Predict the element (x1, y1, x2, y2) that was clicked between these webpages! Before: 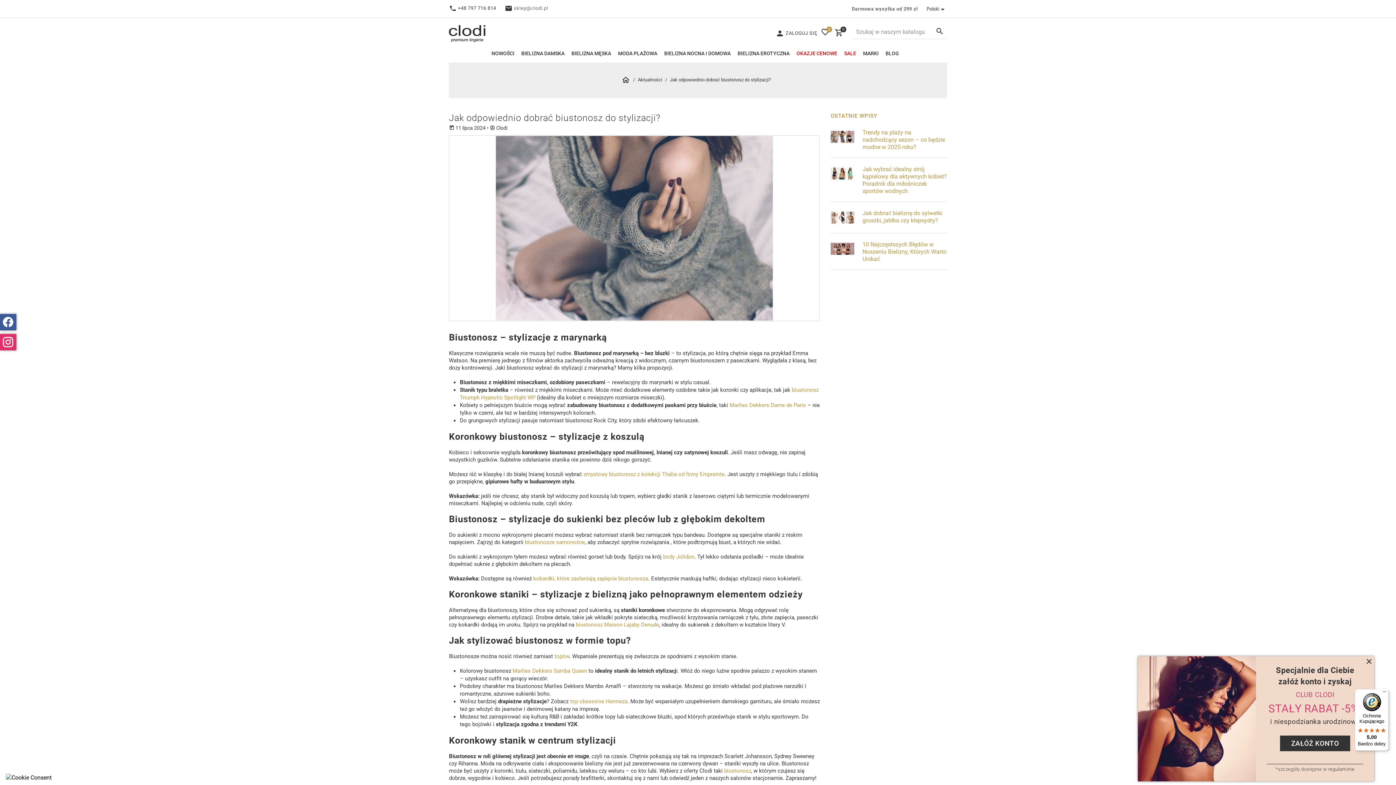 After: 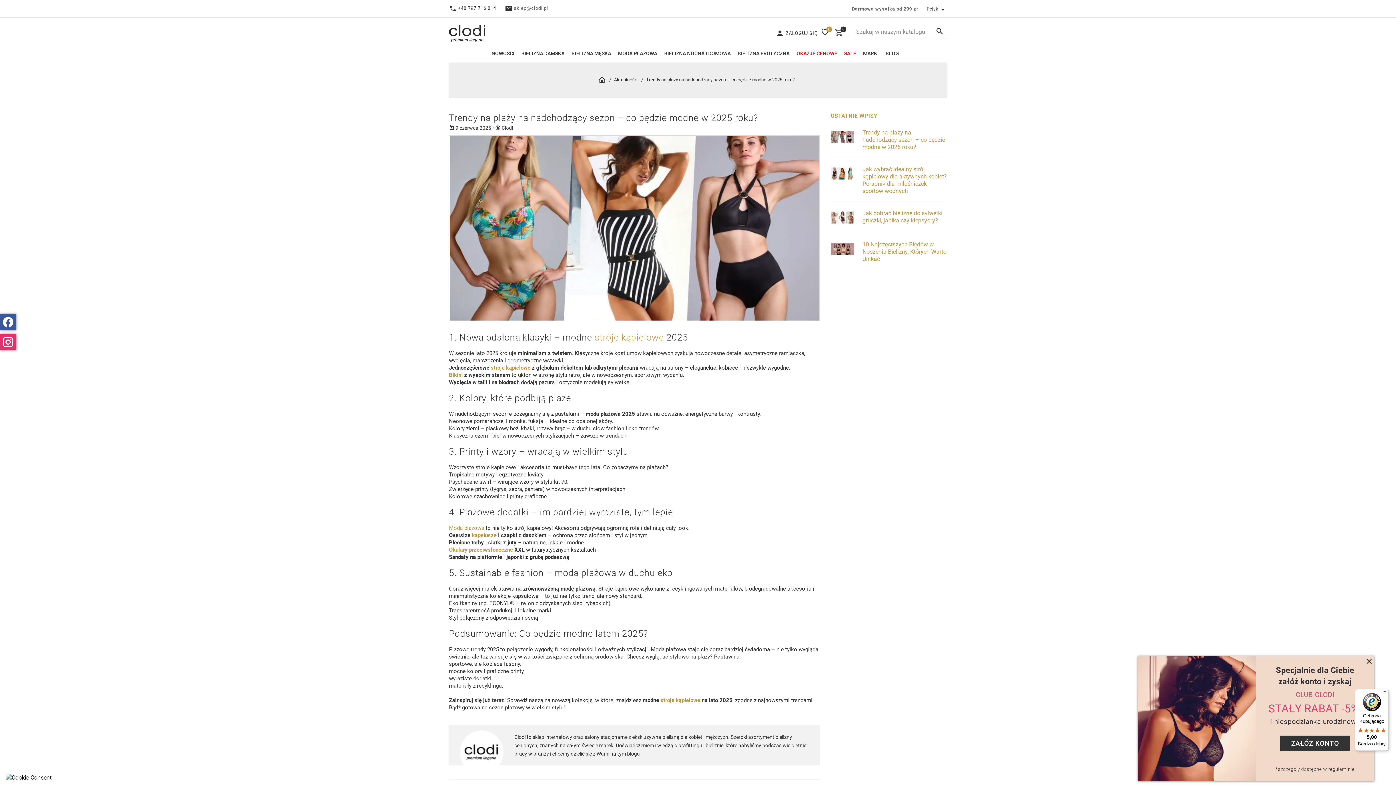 Action: bbox: (830, 132, 854, 140)